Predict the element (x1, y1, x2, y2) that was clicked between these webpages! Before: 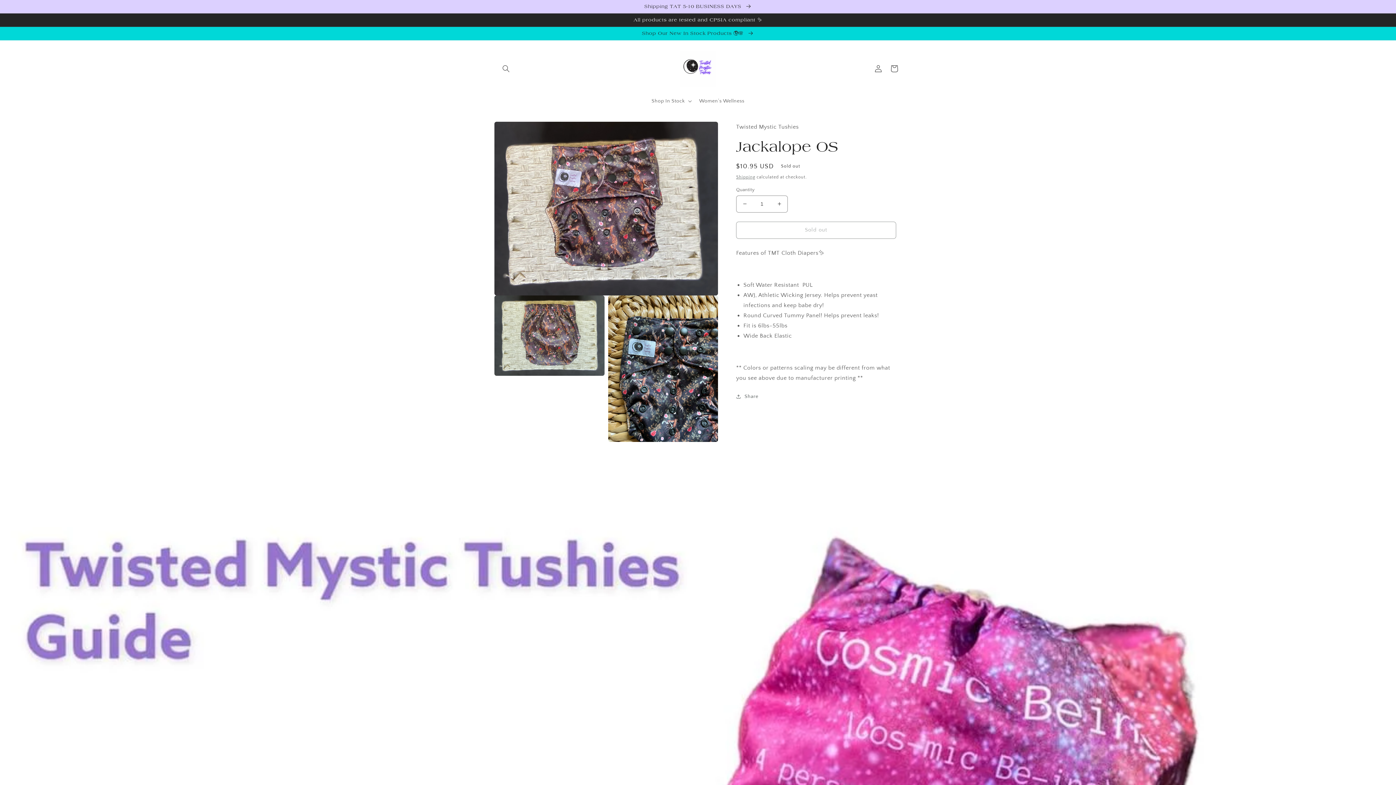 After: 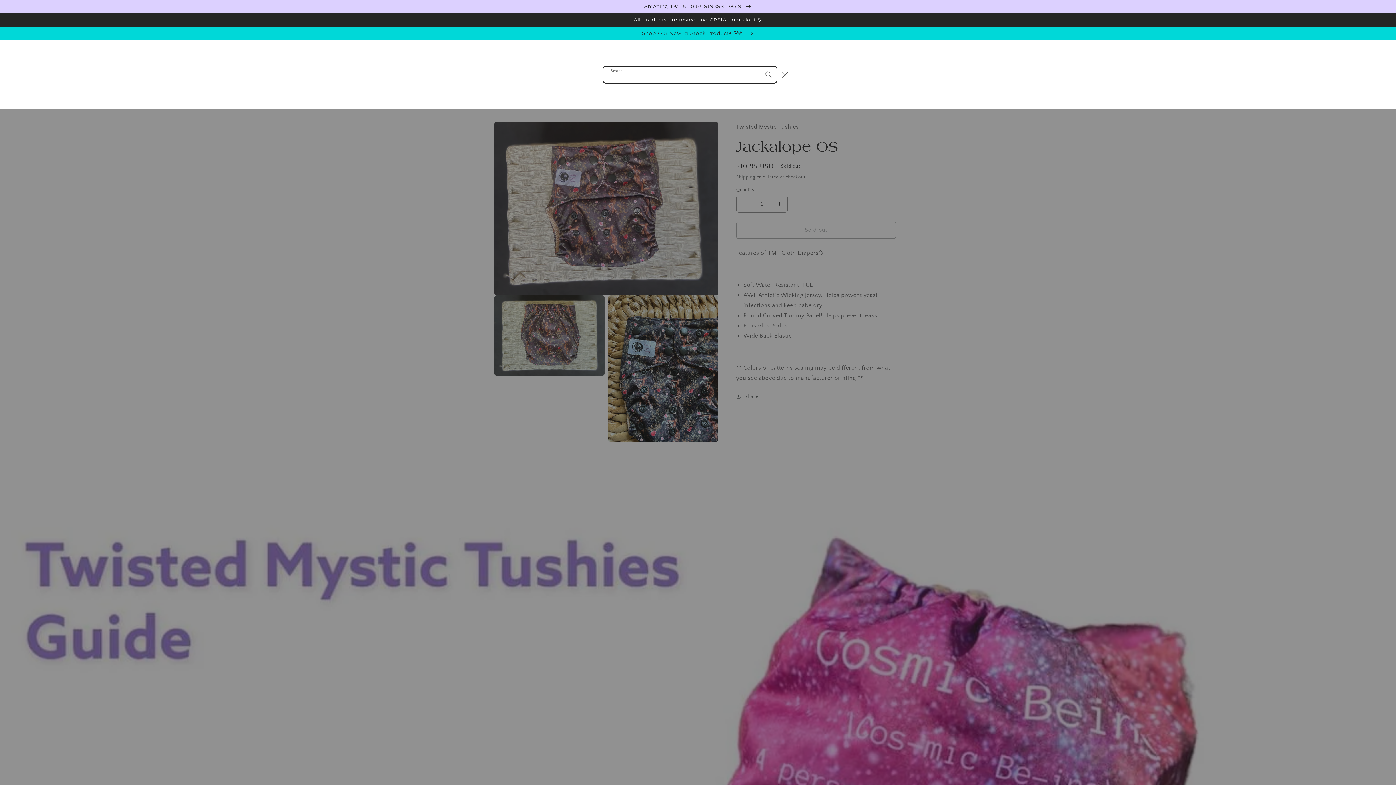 Action: label: Search bbox: (498, 60, 514, 76)